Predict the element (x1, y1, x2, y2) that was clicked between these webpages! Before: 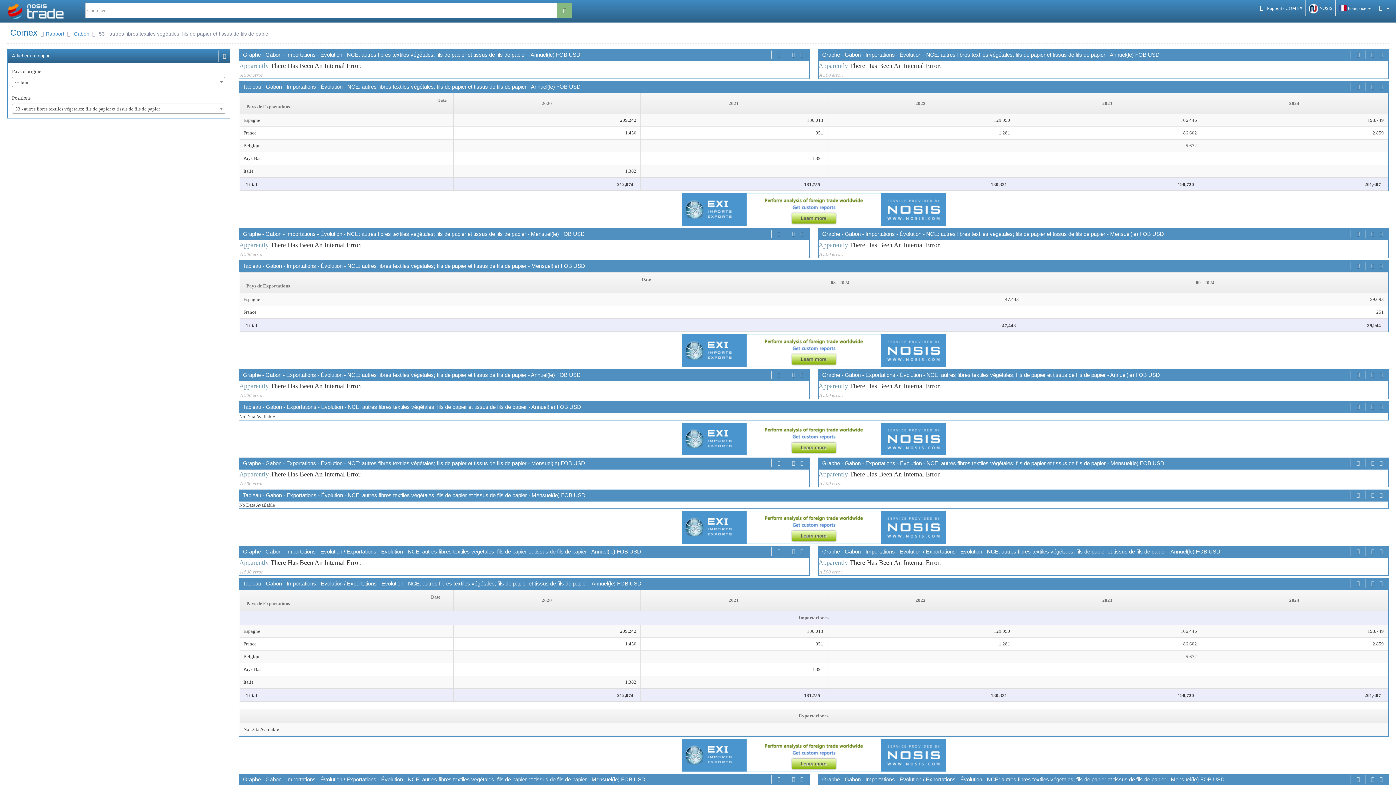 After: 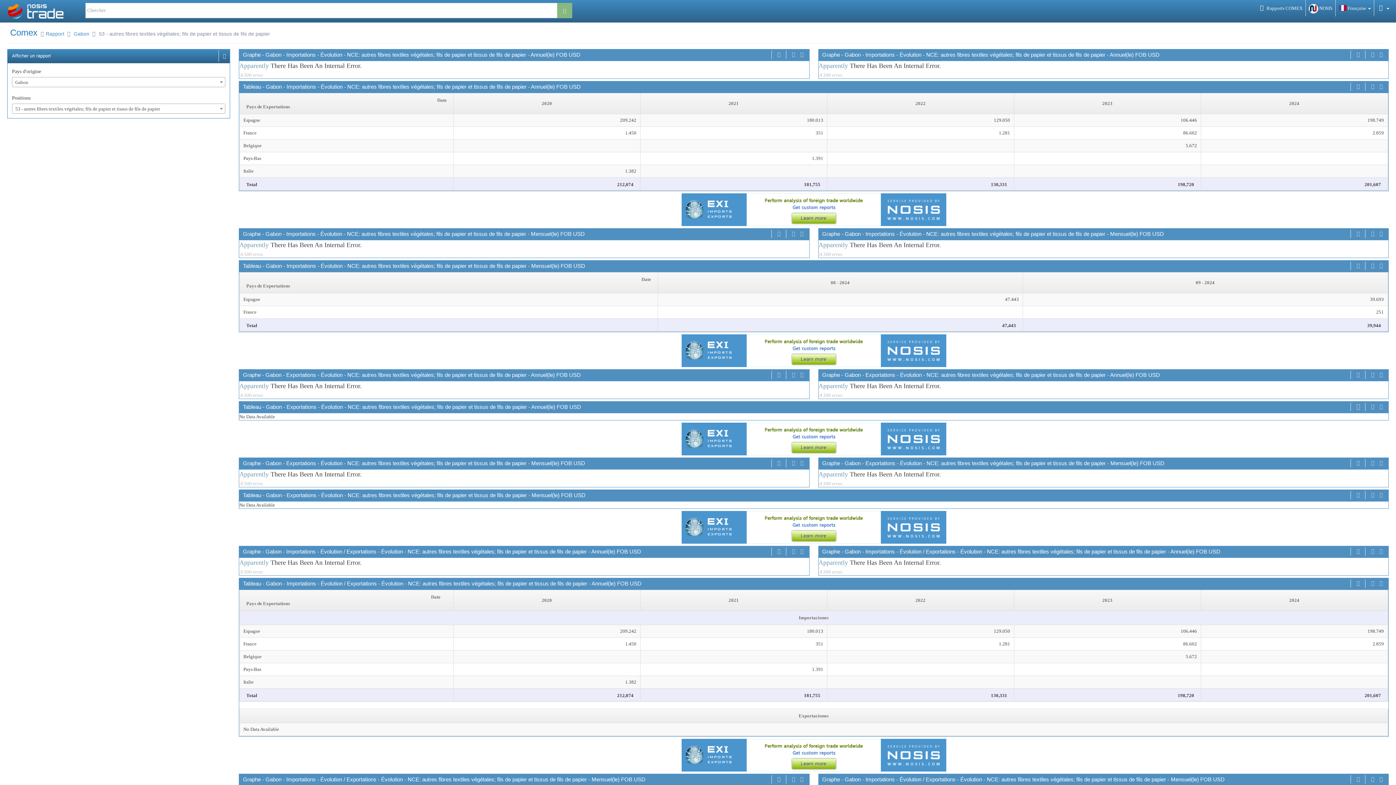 Action: bbox: (1355, 402, 1361, 411)